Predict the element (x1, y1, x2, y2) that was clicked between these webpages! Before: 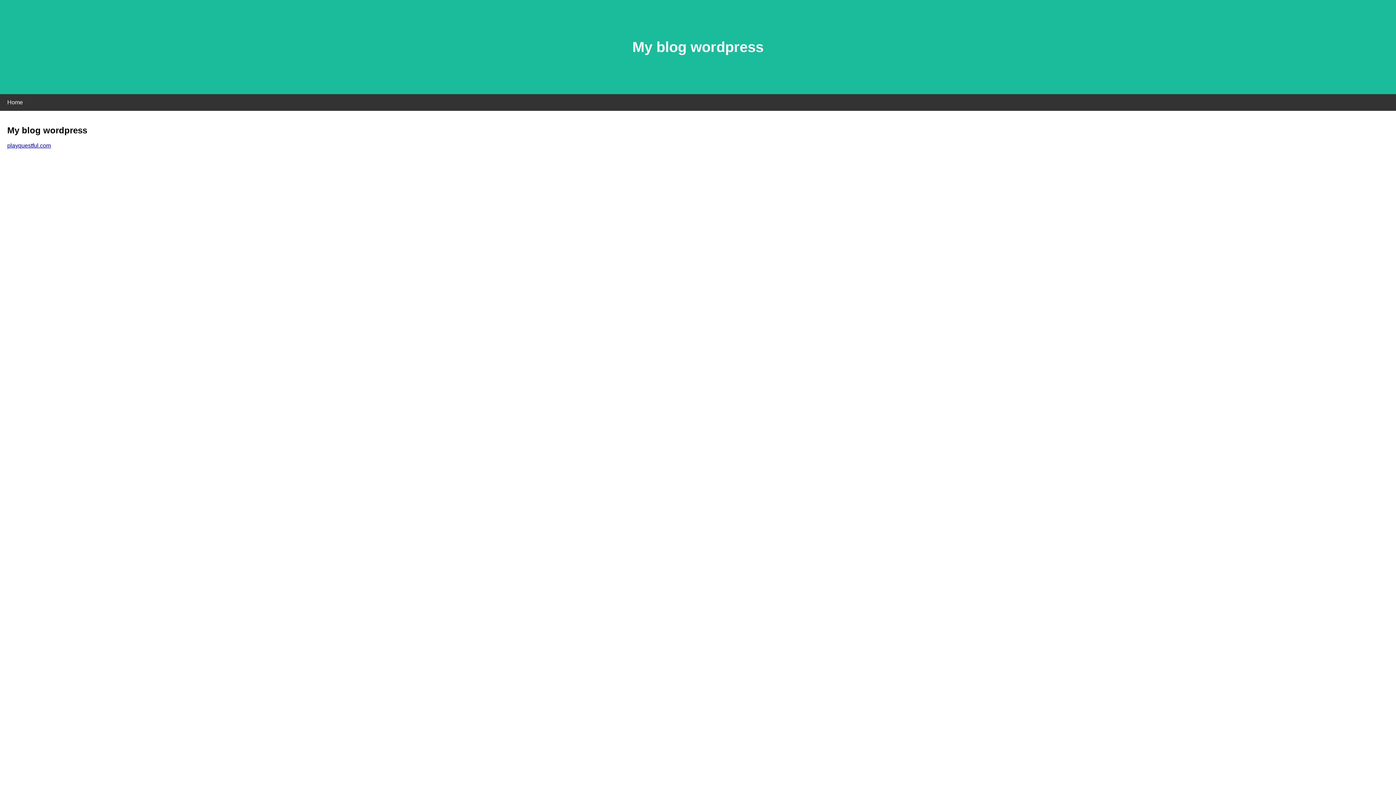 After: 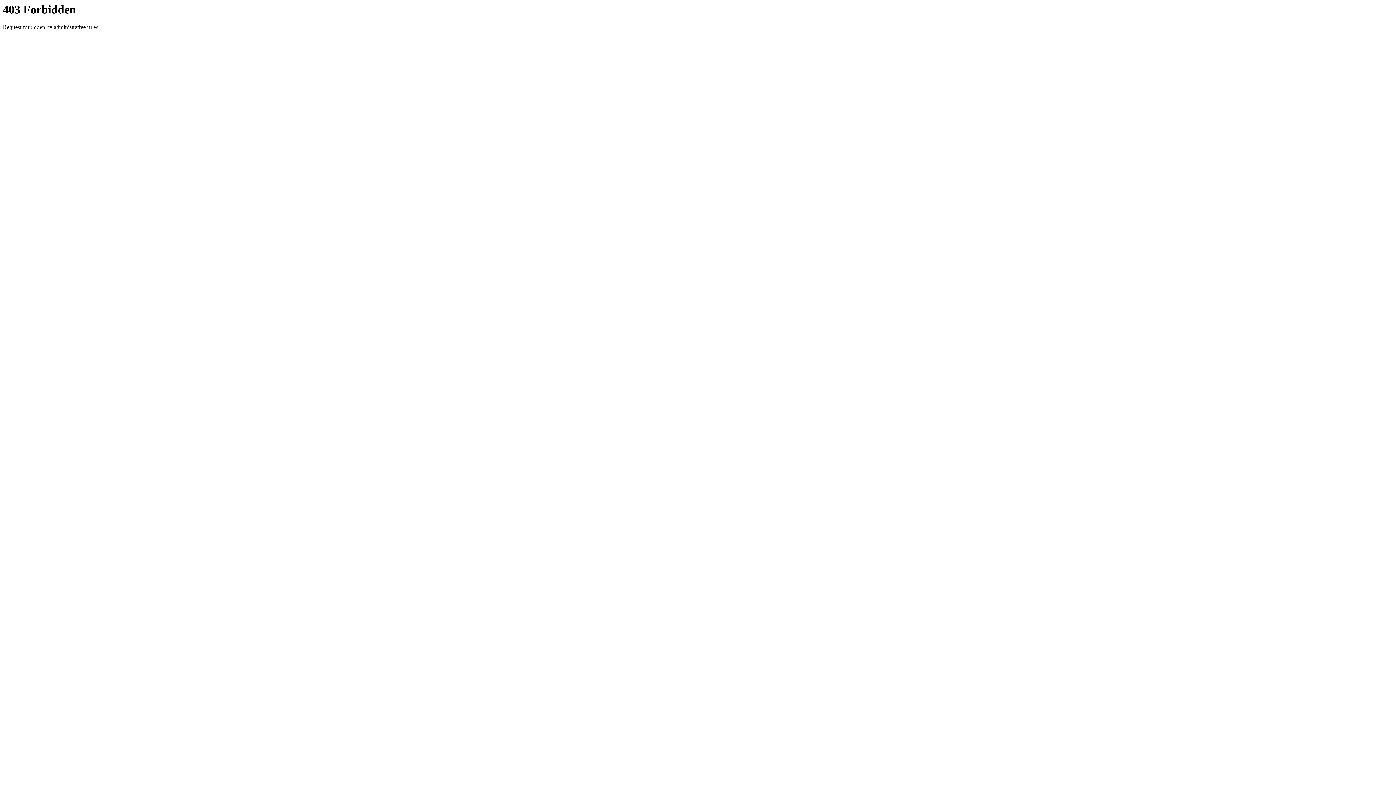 Action: bbox: (7, 142, 50, 148) label: playquestful.com